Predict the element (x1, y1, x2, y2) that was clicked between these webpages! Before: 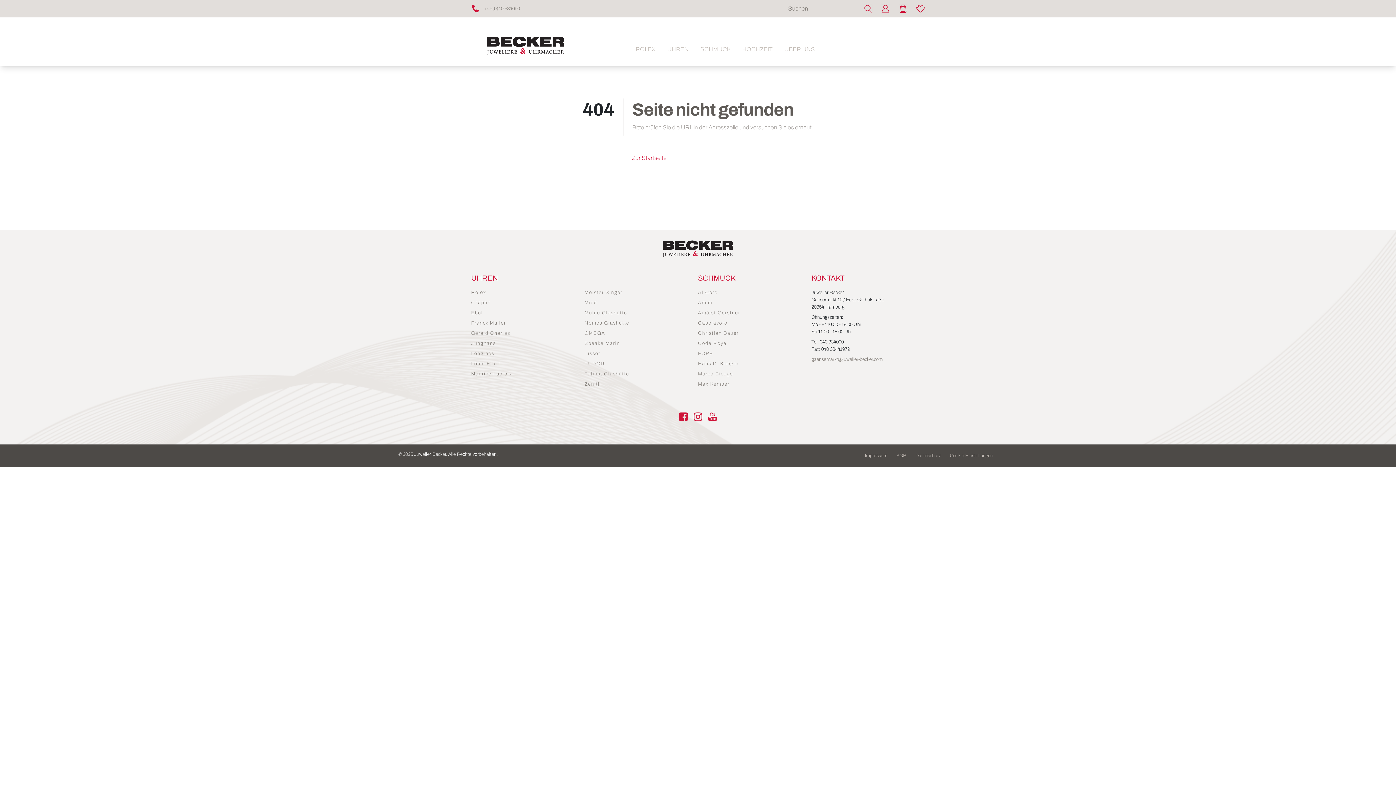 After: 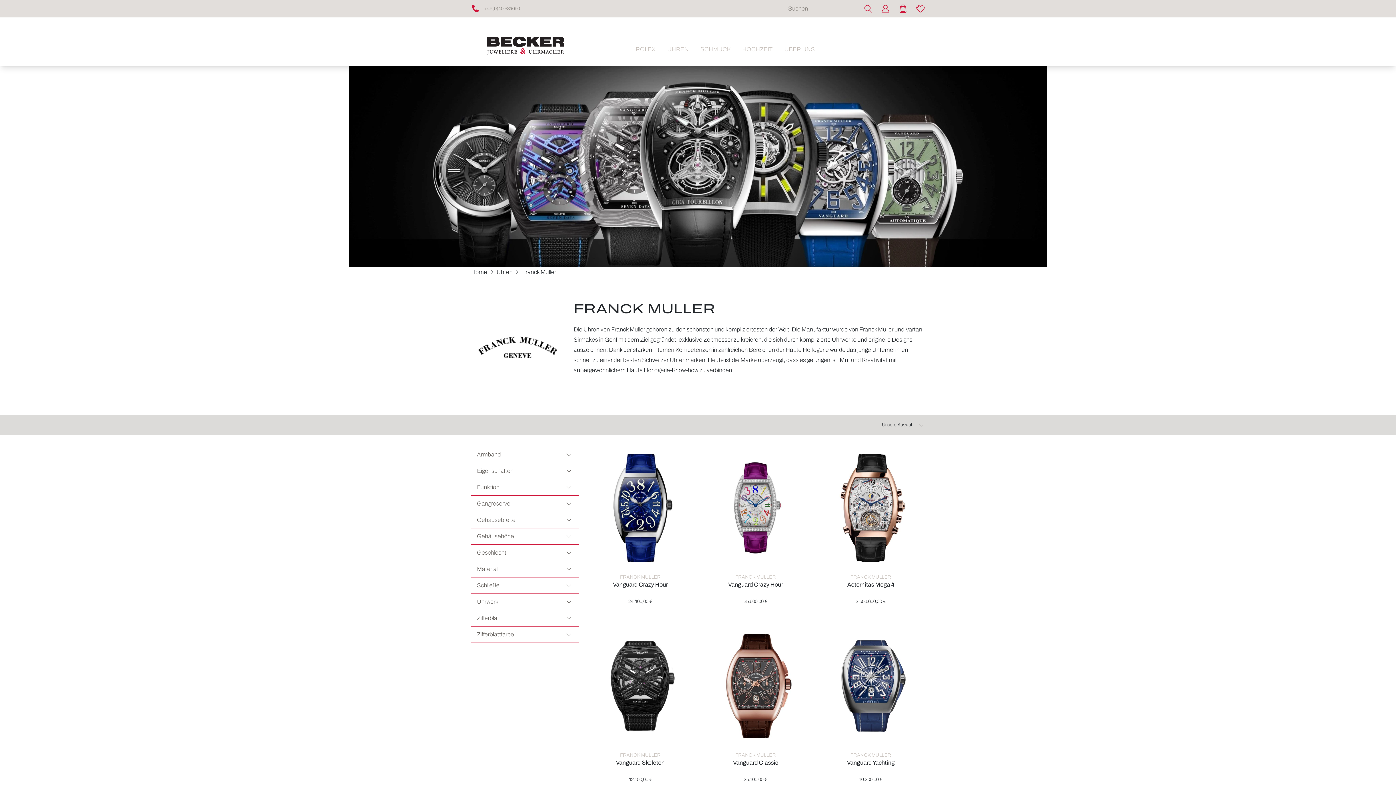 Action: label: Franck Muller bbox: (471, 320, 506, 325)